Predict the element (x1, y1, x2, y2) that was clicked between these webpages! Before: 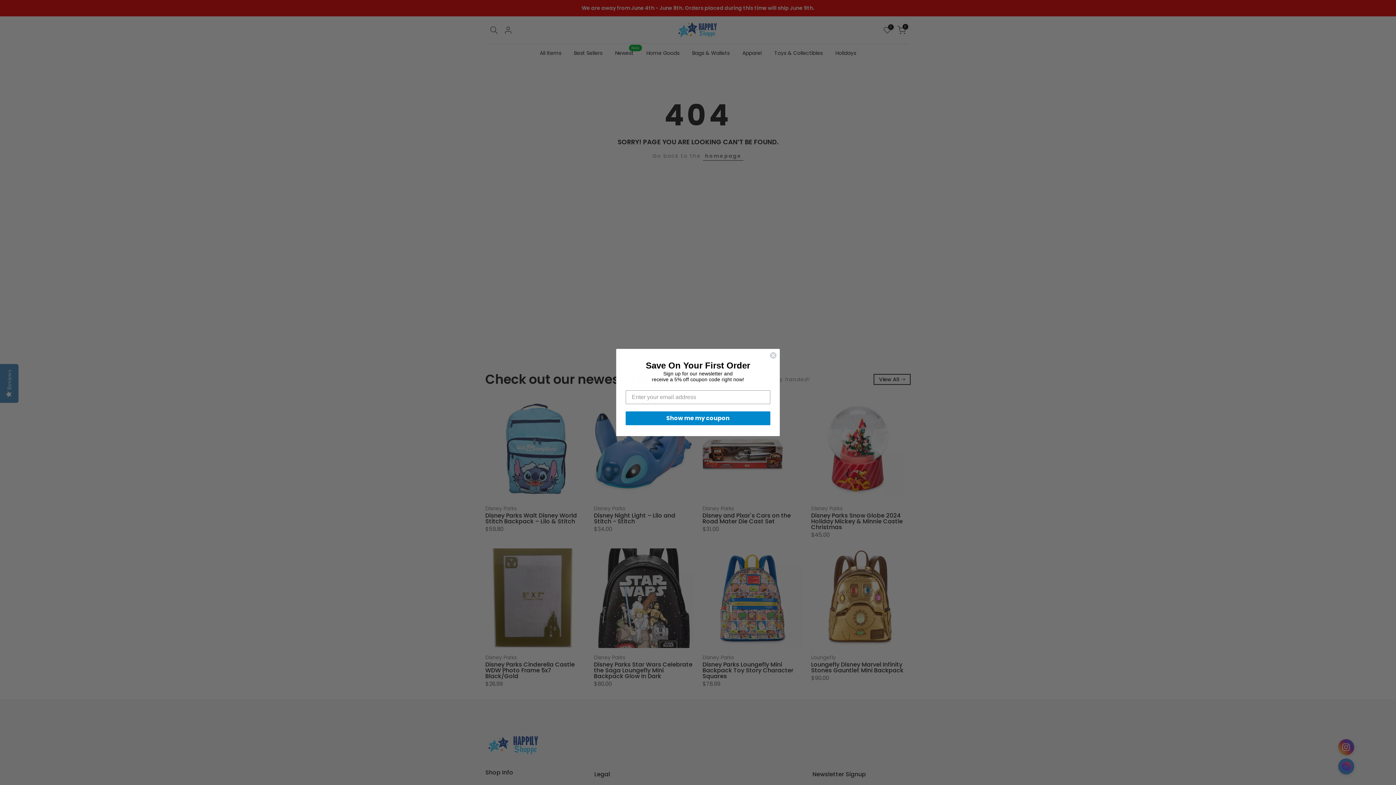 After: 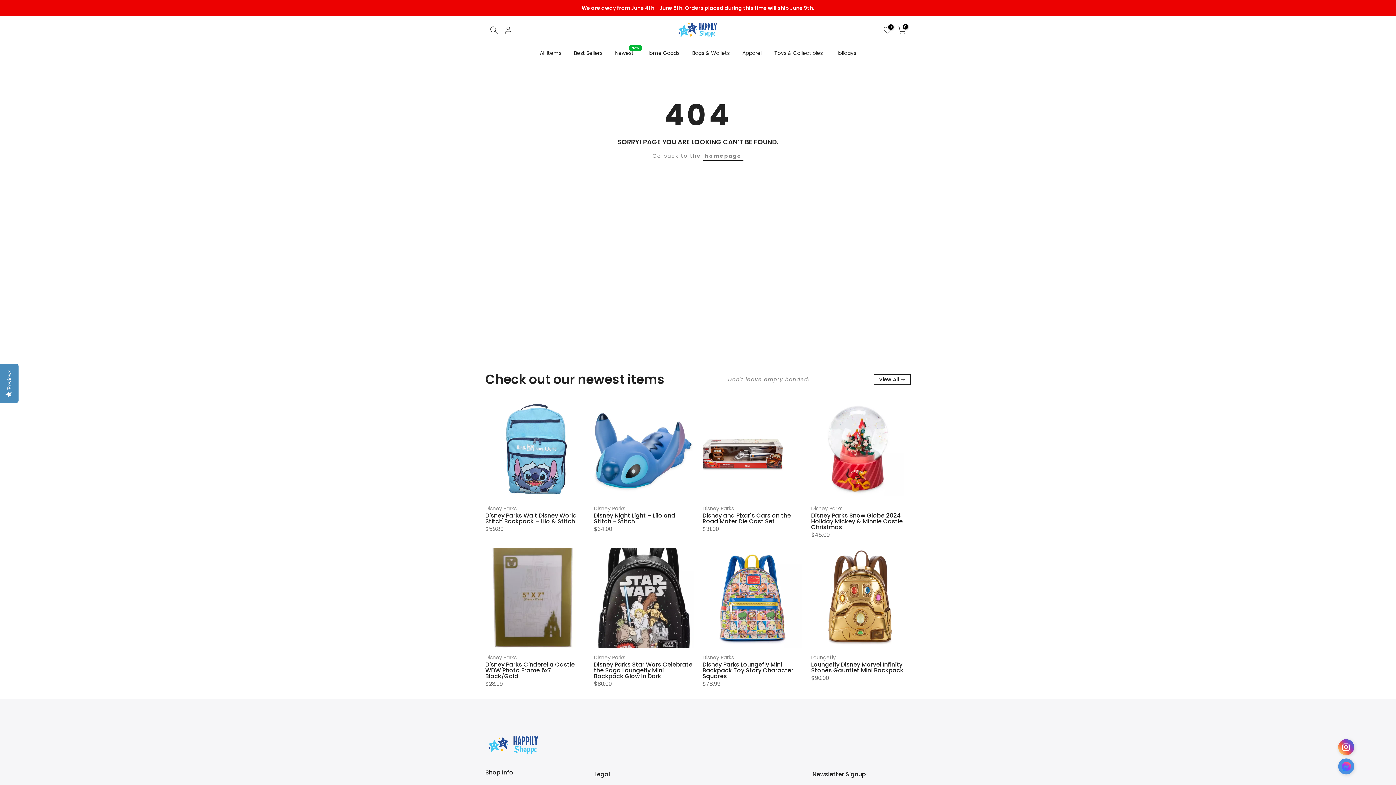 Action: label: Close dialog bbox: (769, 352, 777, 359)